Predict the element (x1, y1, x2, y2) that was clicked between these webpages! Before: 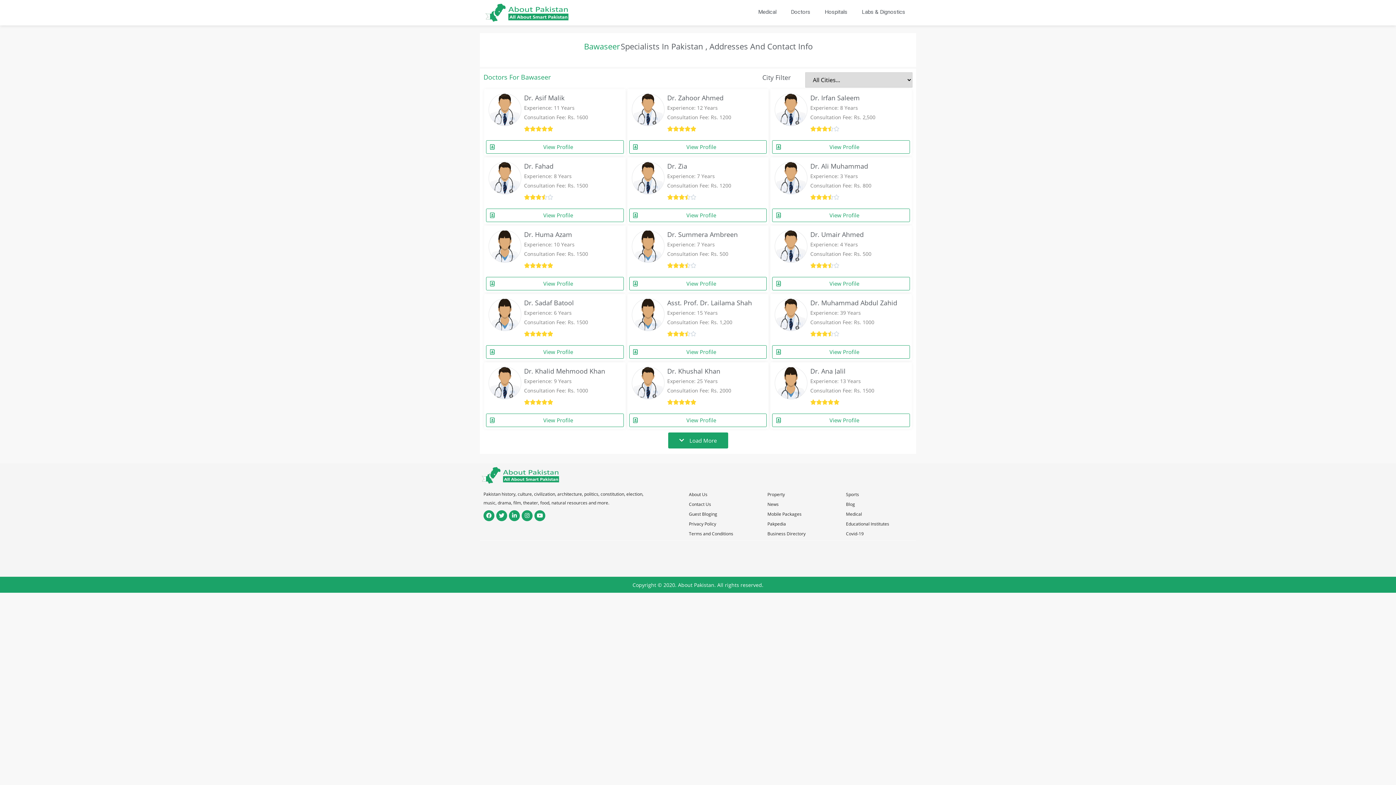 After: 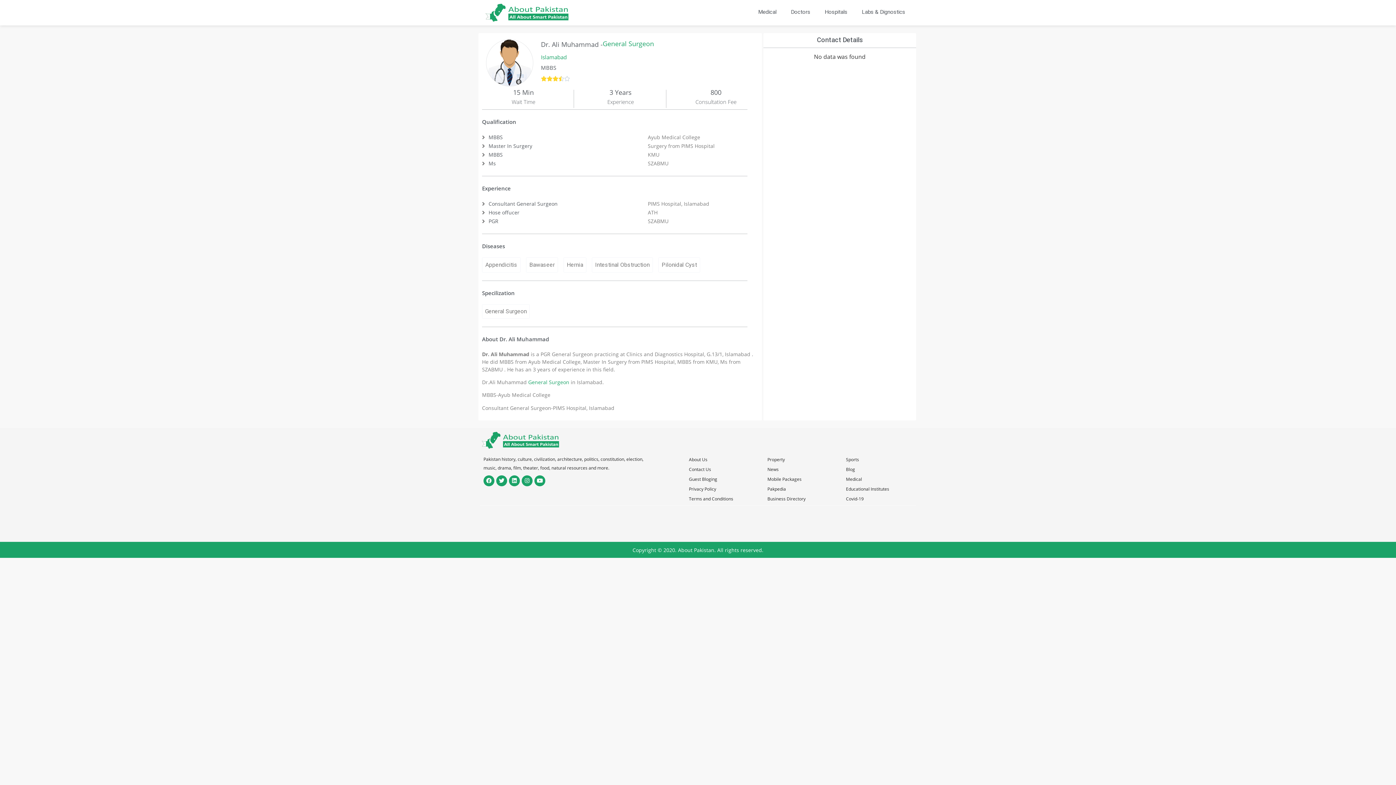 Action: bbox: (772, 208, 910, 222) label: View Profile